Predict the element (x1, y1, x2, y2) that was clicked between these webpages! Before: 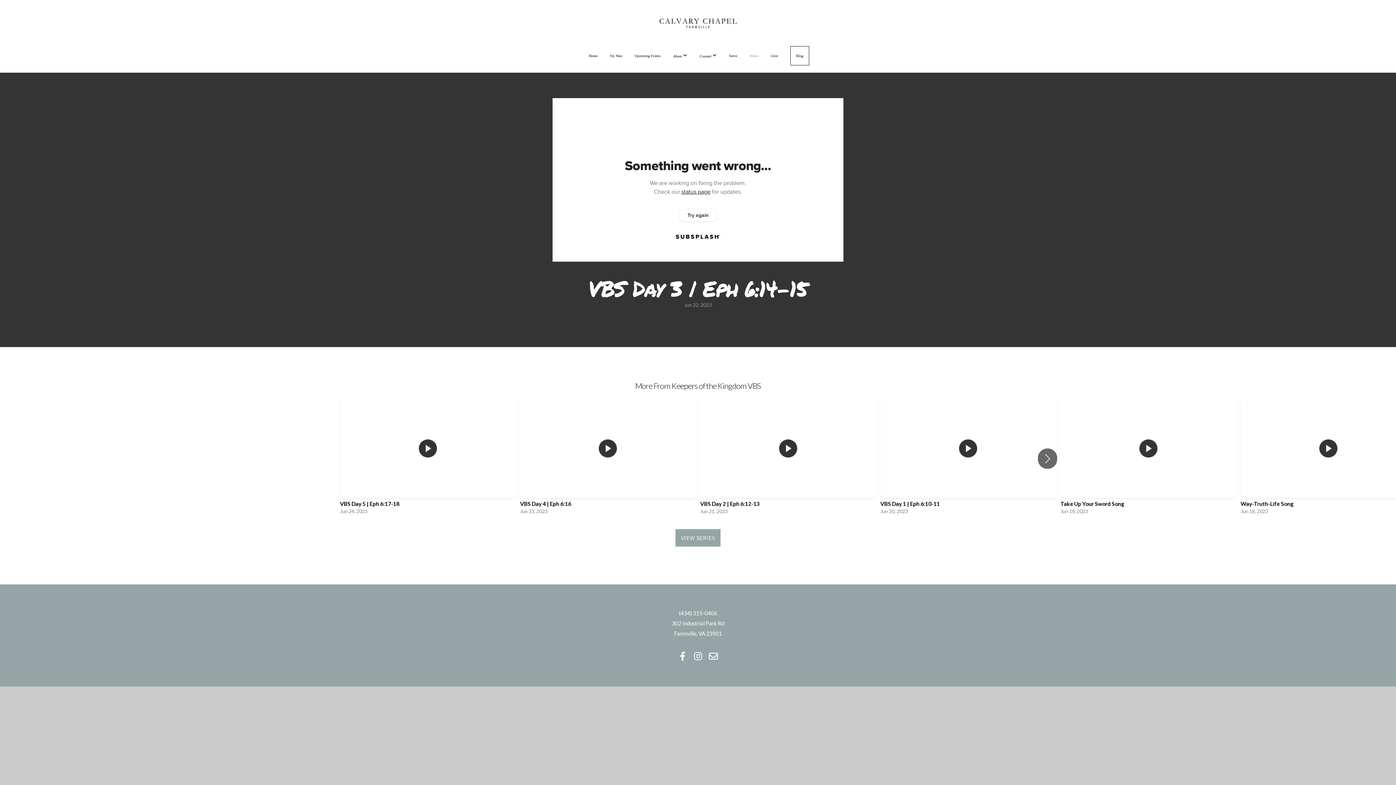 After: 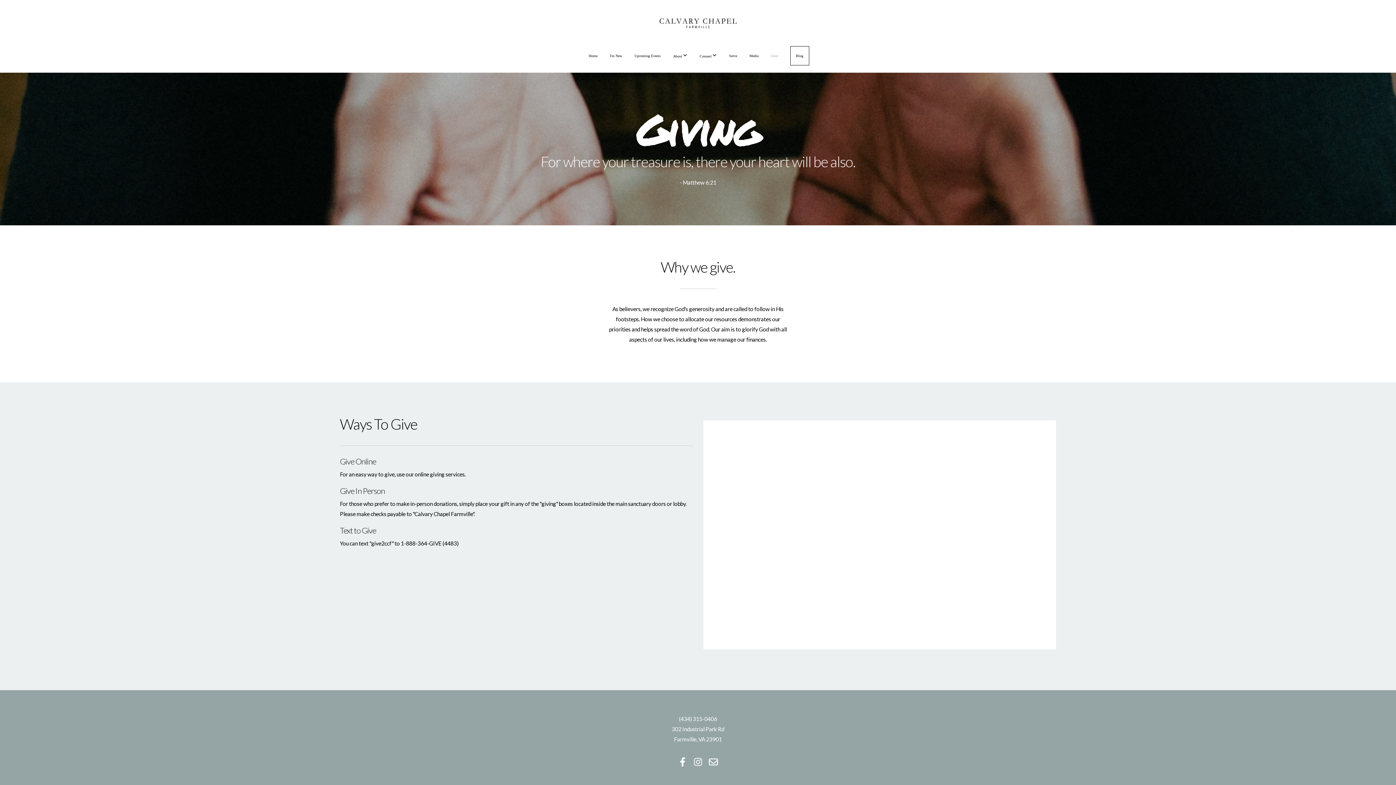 Action: bbox: (765, 46, 783, 64) label: Give